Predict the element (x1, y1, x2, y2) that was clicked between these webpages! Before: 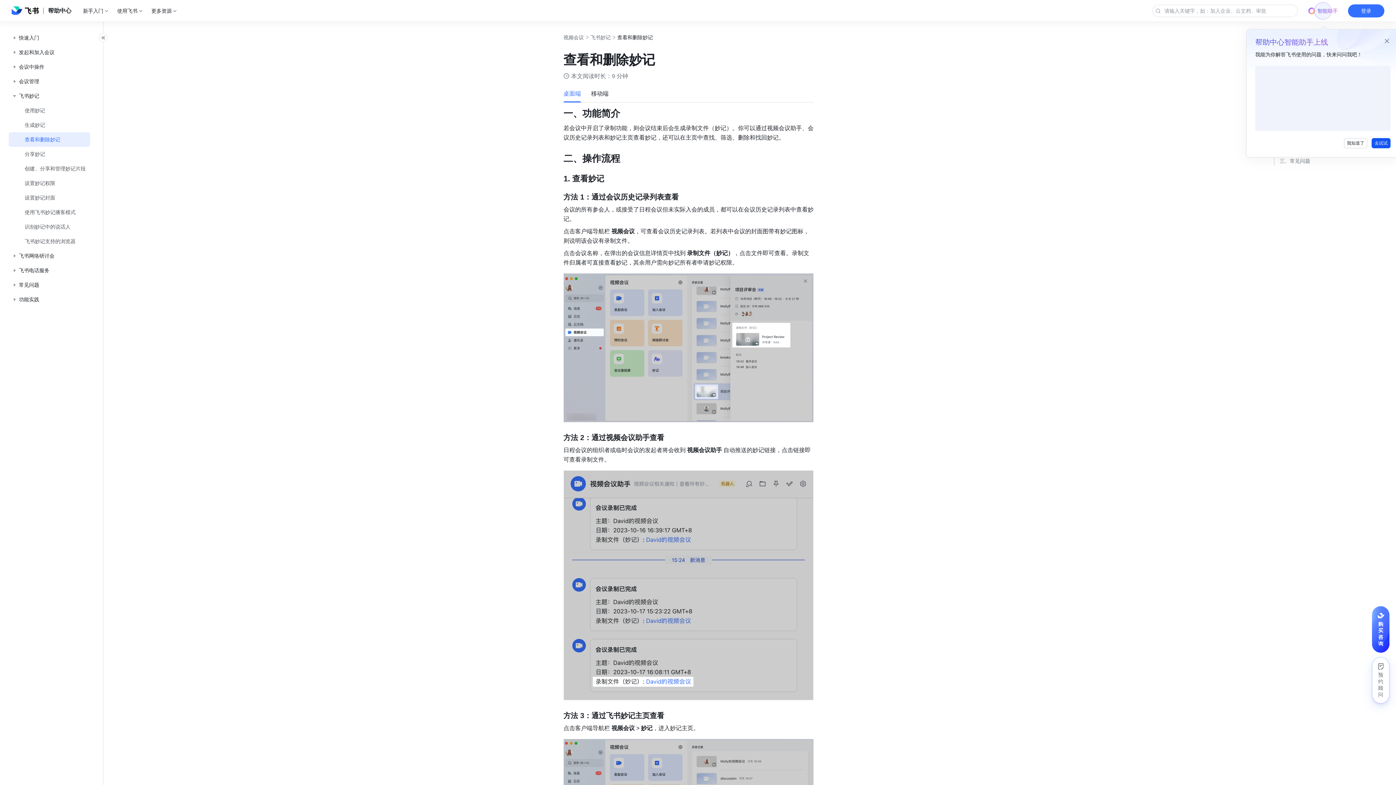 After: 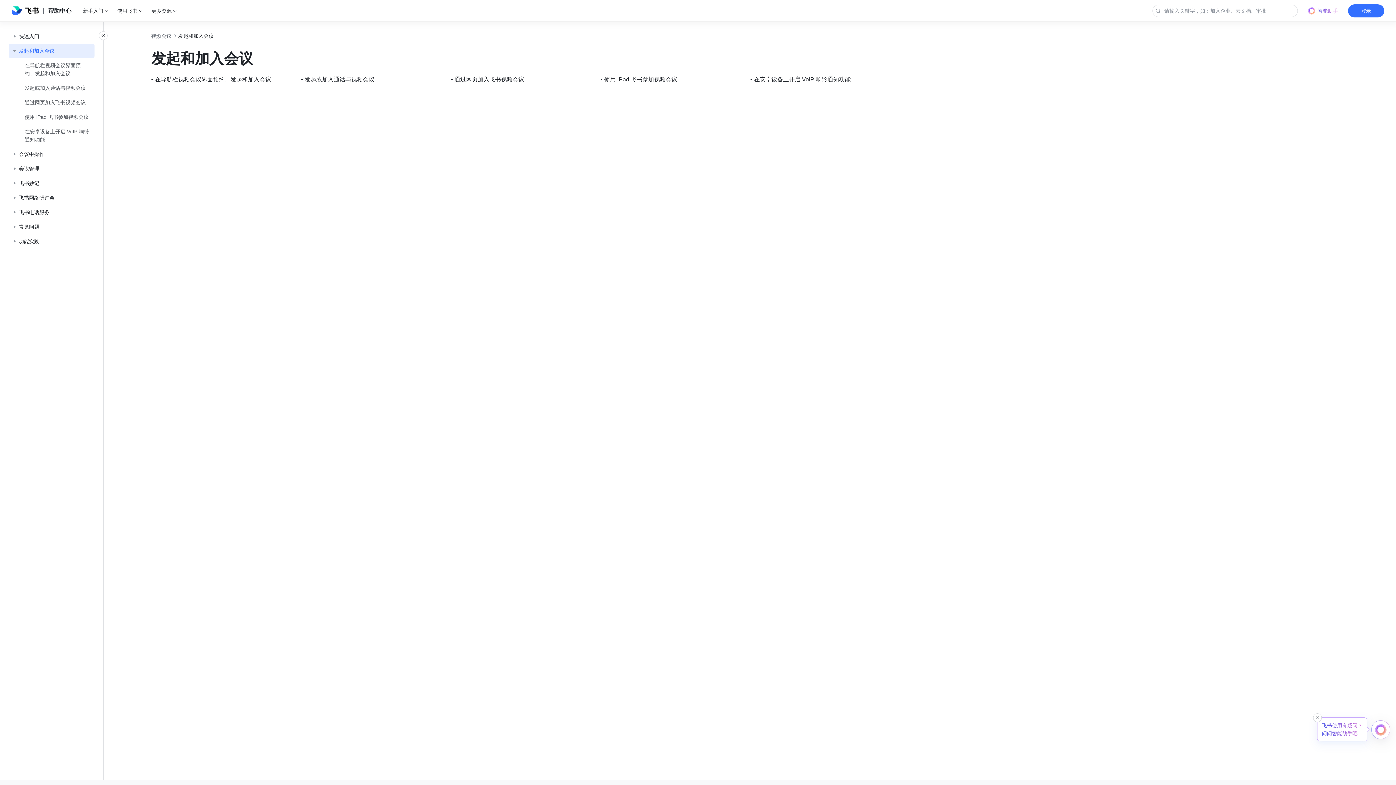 Action: label: 发起和加入会议 bbox: (11, 48, 85, 56)